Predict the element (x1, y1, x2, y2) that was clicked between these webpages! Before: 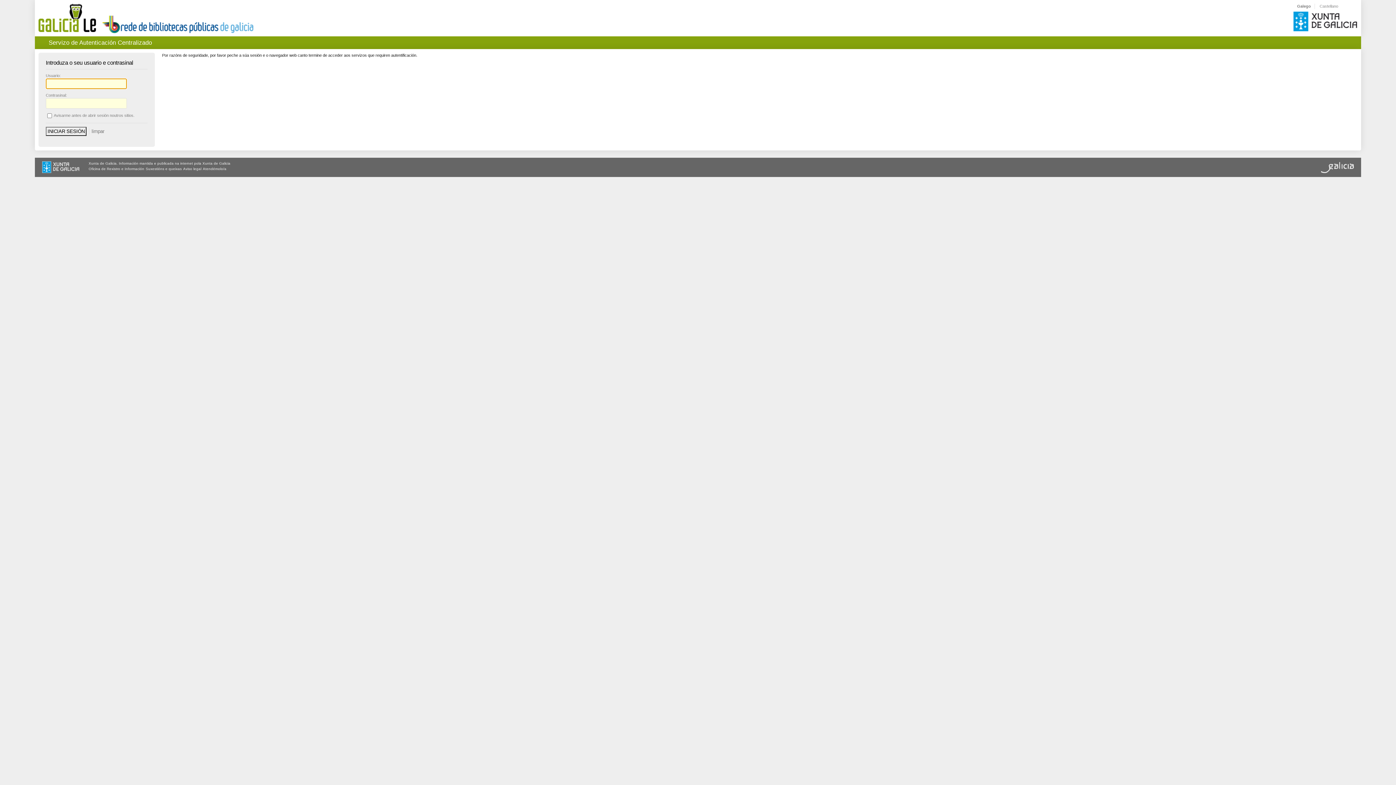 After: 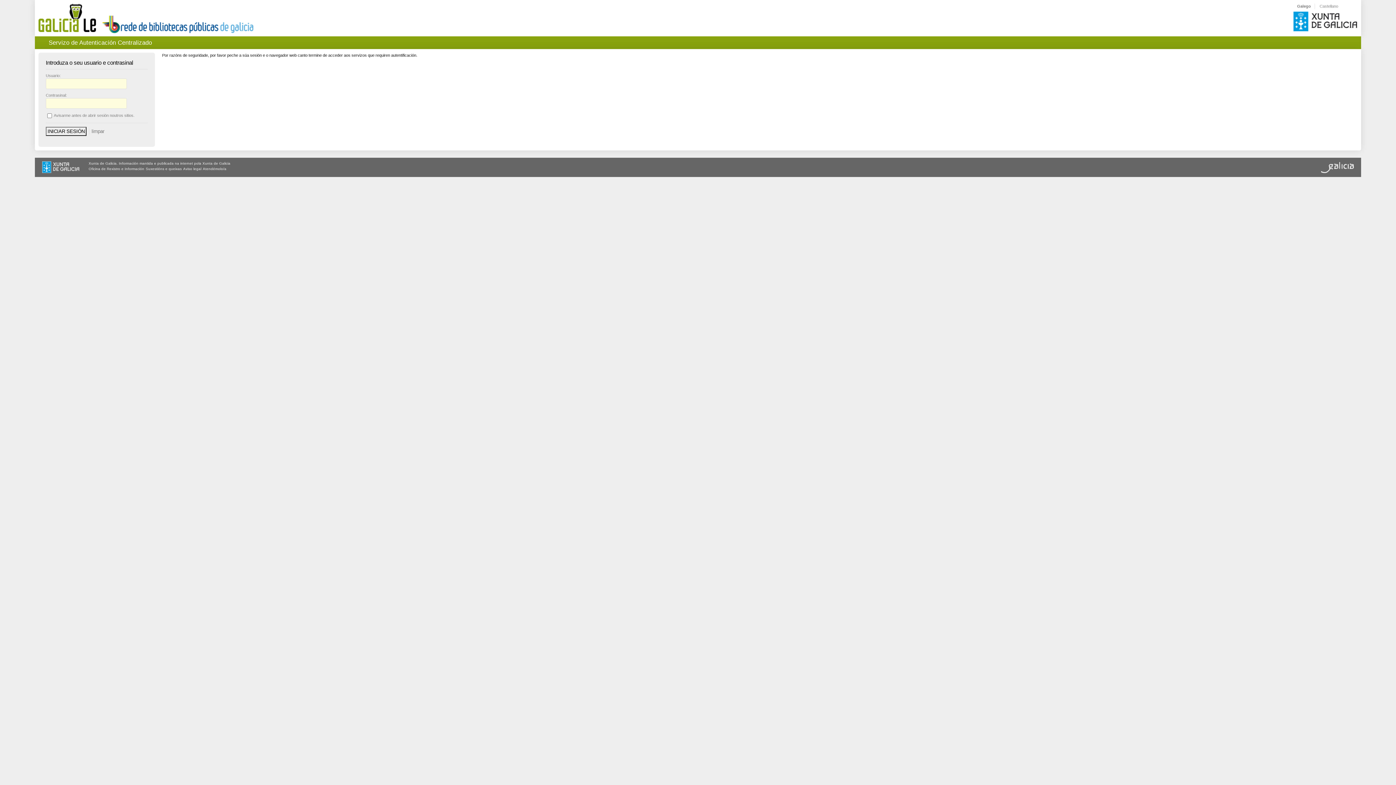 Action: bbox: (102, 29, 254, 34)